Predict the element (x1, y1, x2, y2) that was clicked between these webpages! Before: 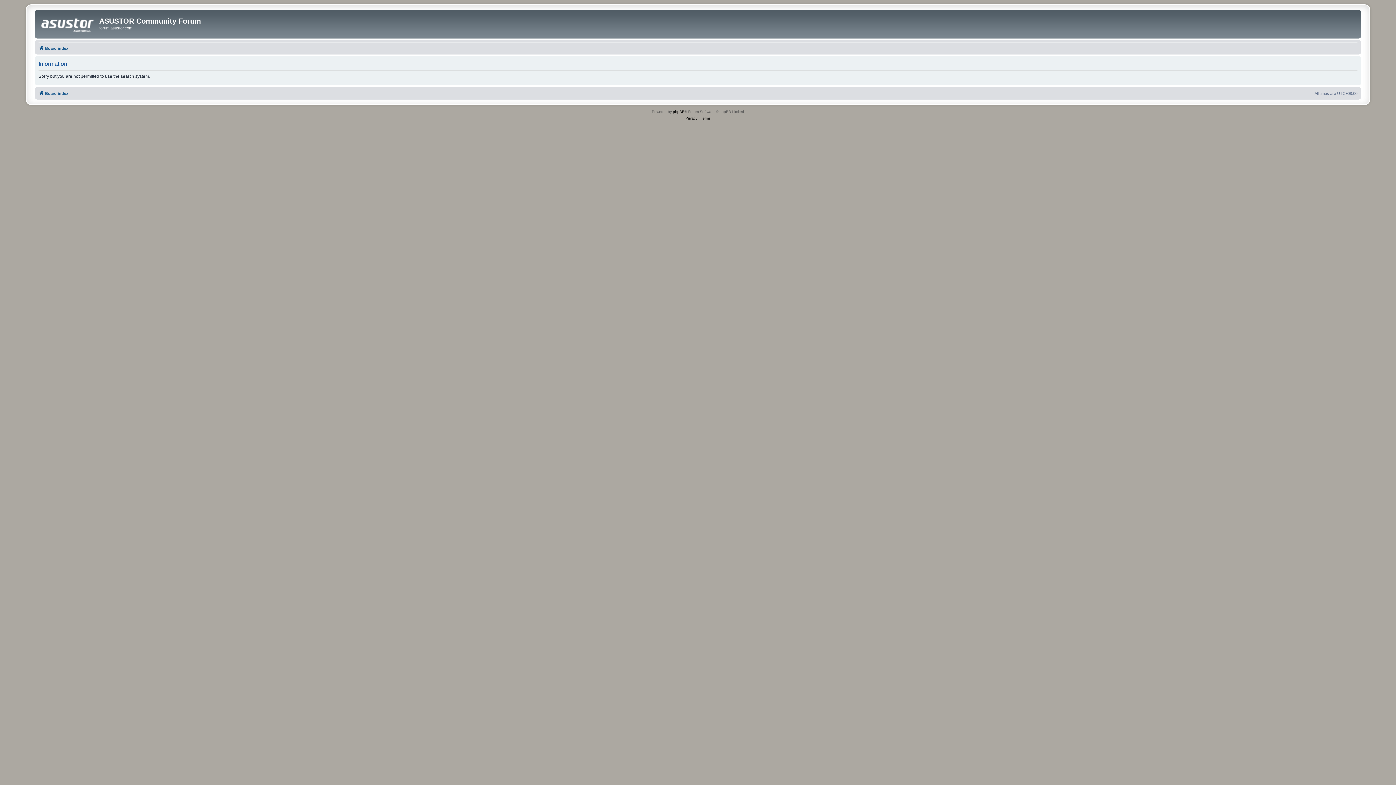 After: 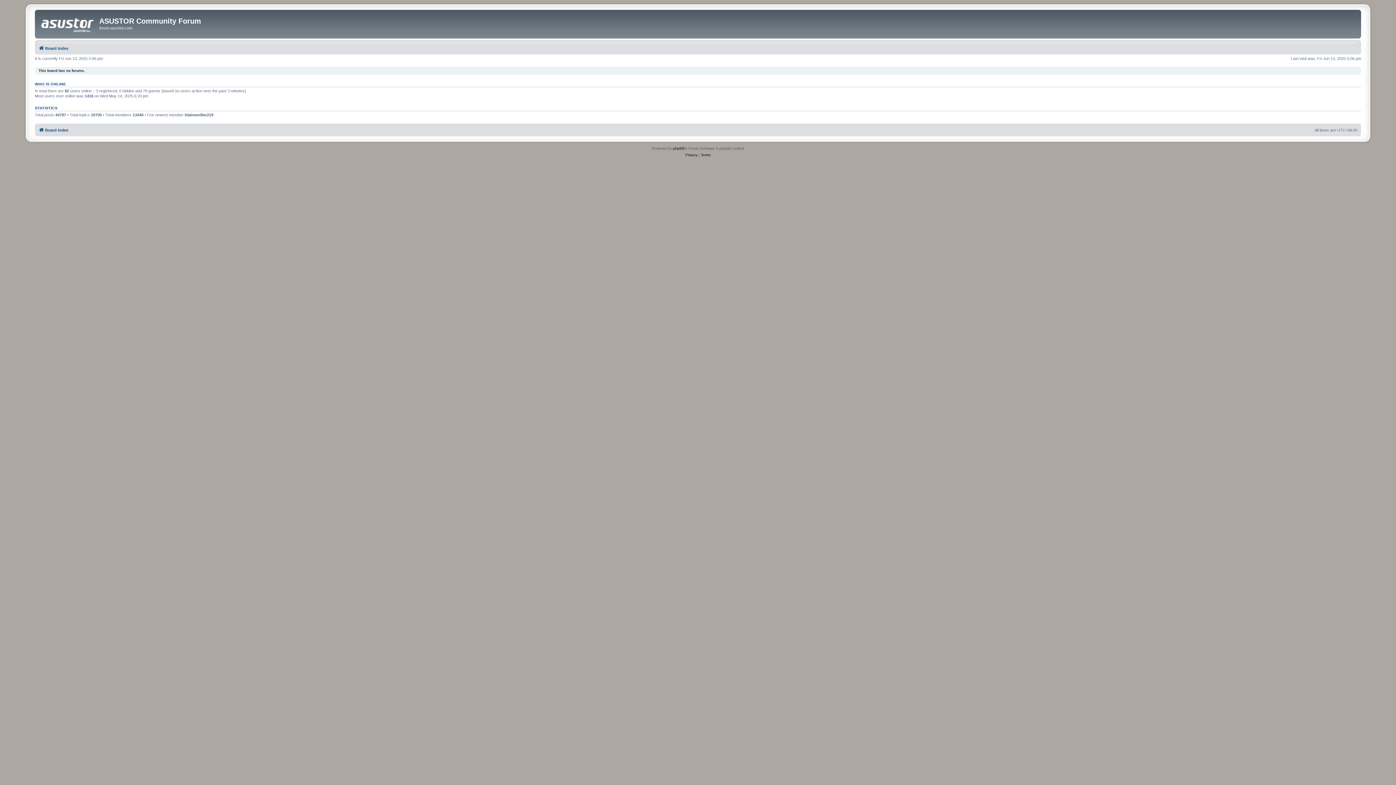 Action: bbox: (36, 11, 99, 34)